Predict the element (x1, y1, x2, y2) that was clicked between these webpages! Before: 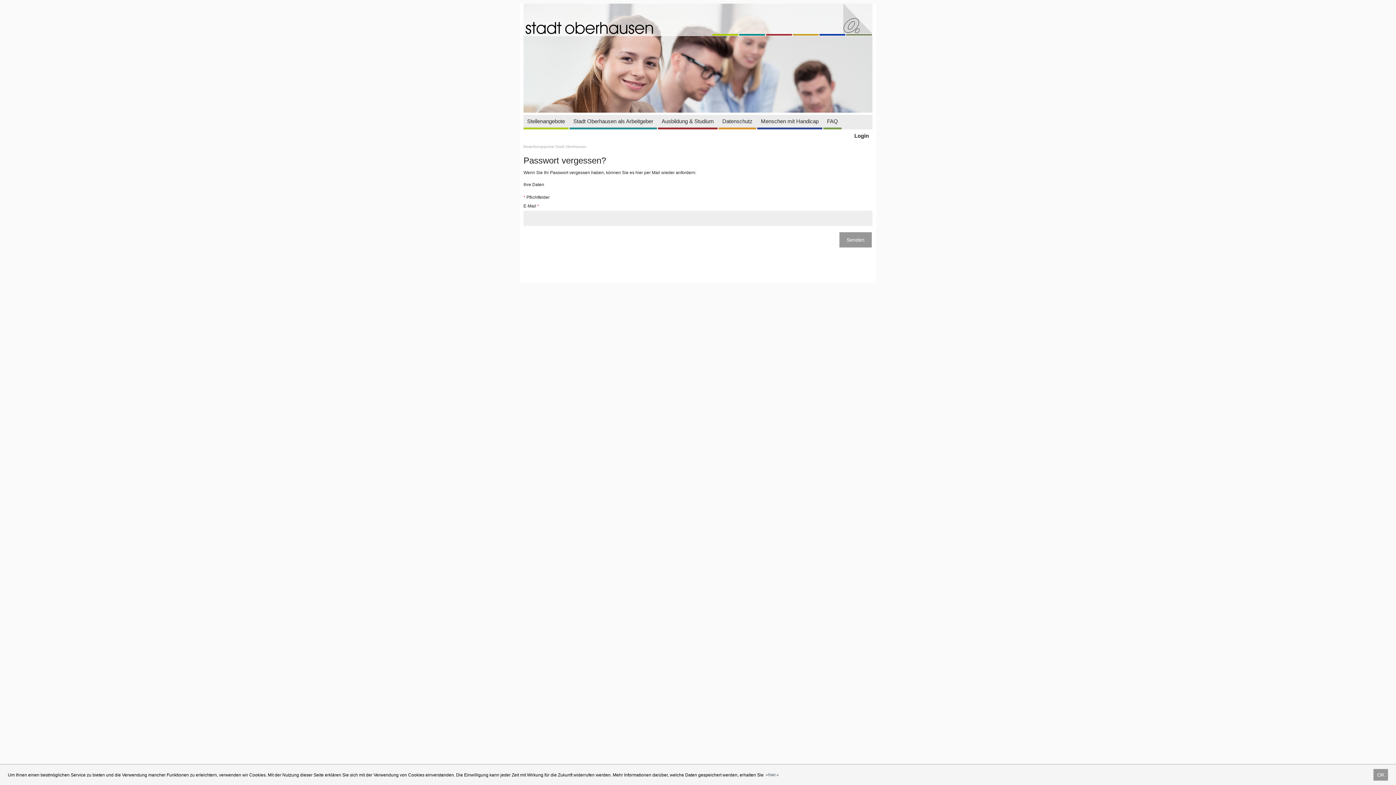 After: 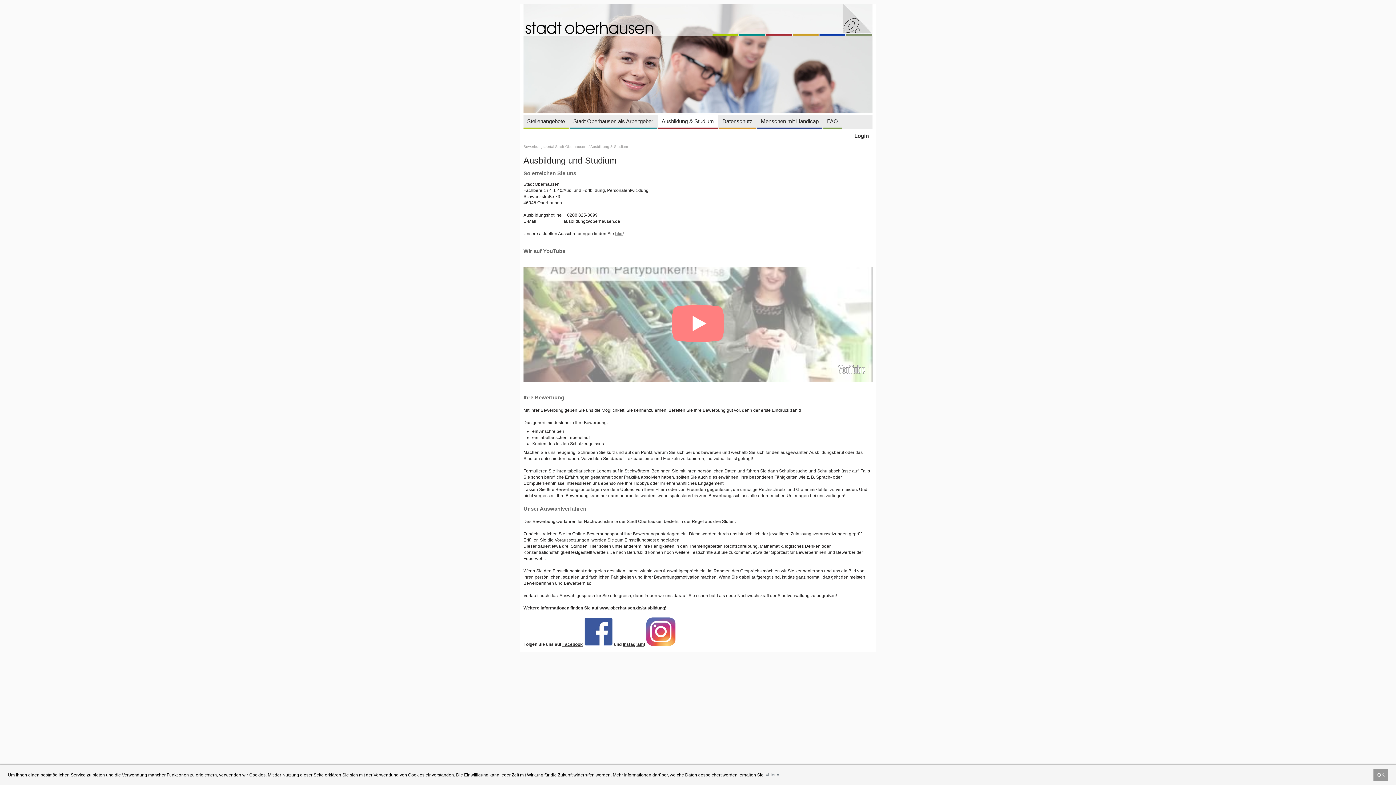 Action: bbox: (658, 114, 717, 127) label: Ausbildung & Studium